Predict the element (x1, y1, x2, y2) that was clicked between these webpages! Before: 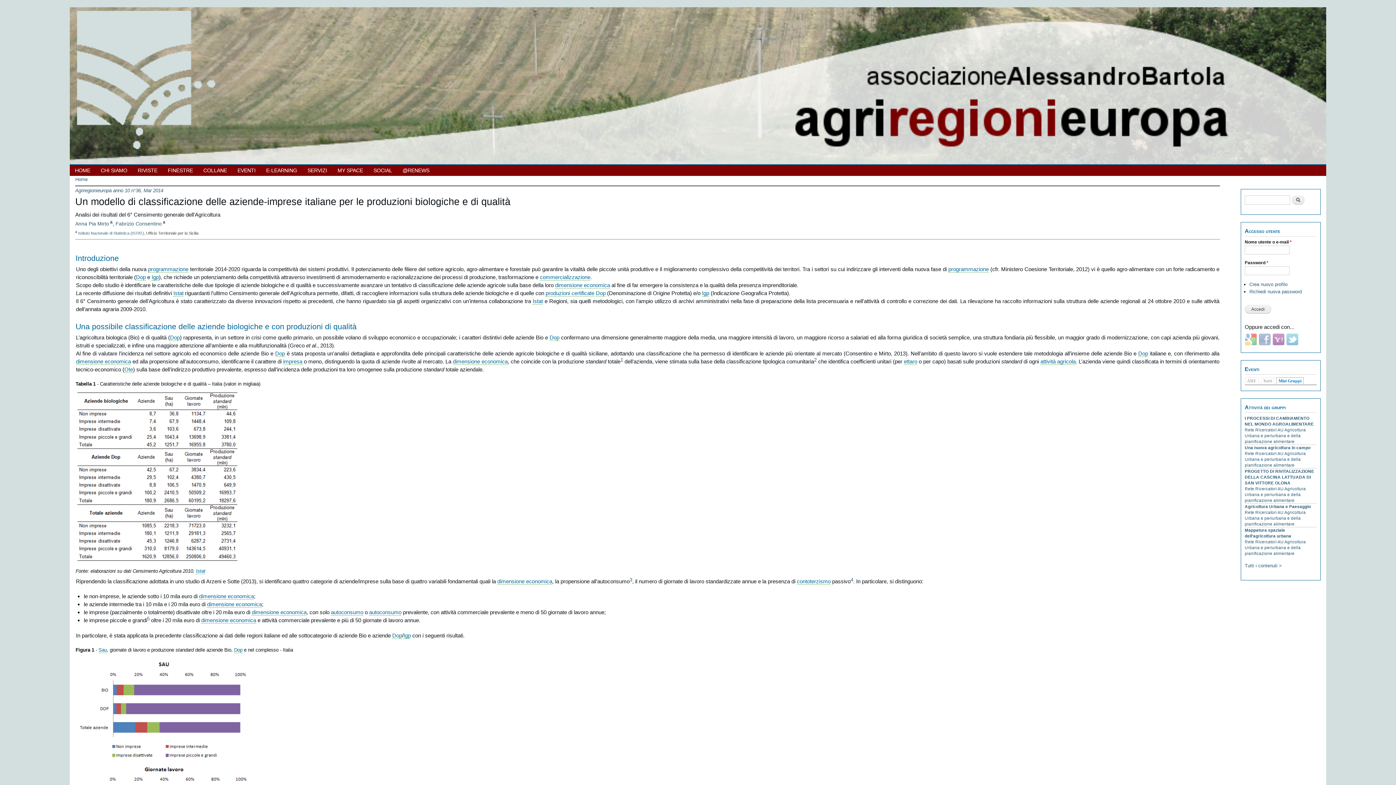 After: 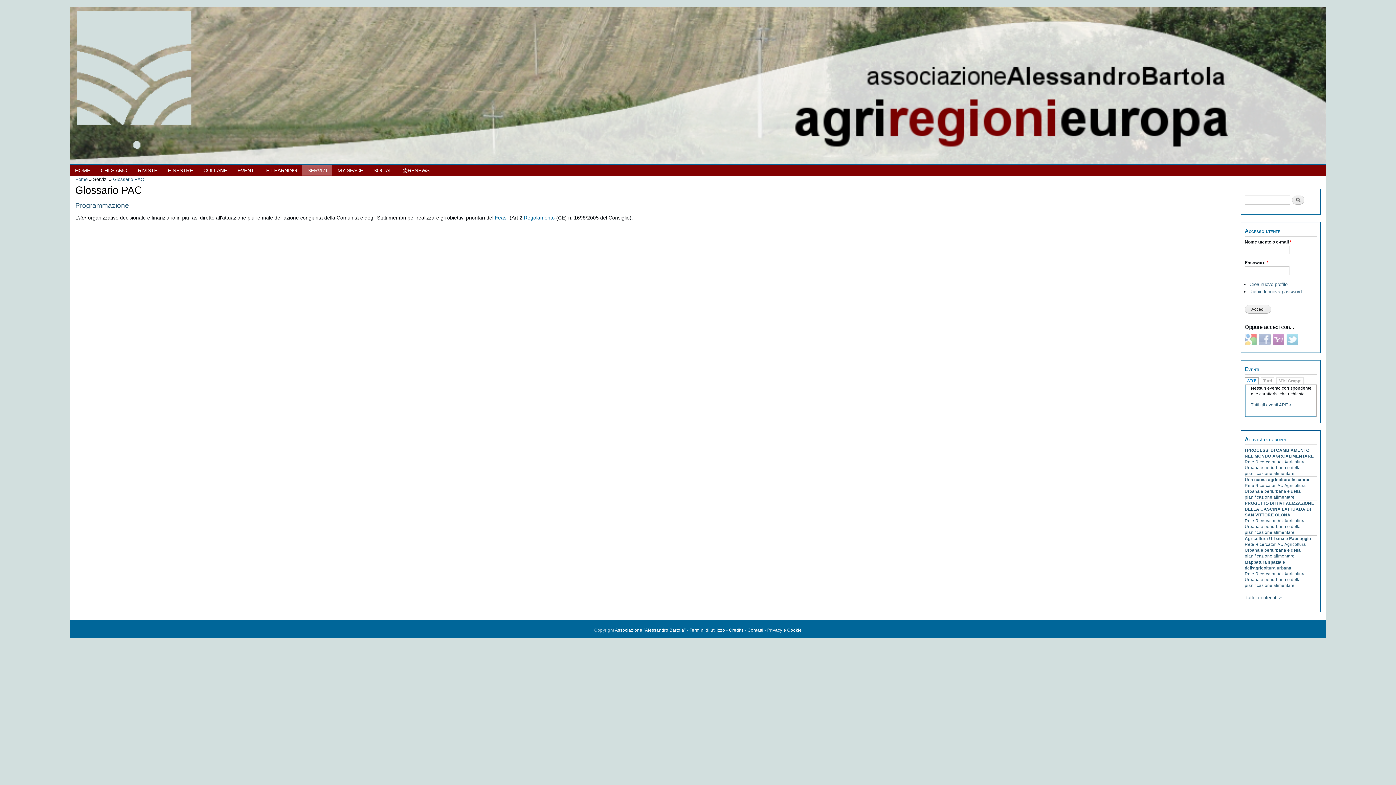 Action: bbox: (948, 266, 989, 272) label: programmazione